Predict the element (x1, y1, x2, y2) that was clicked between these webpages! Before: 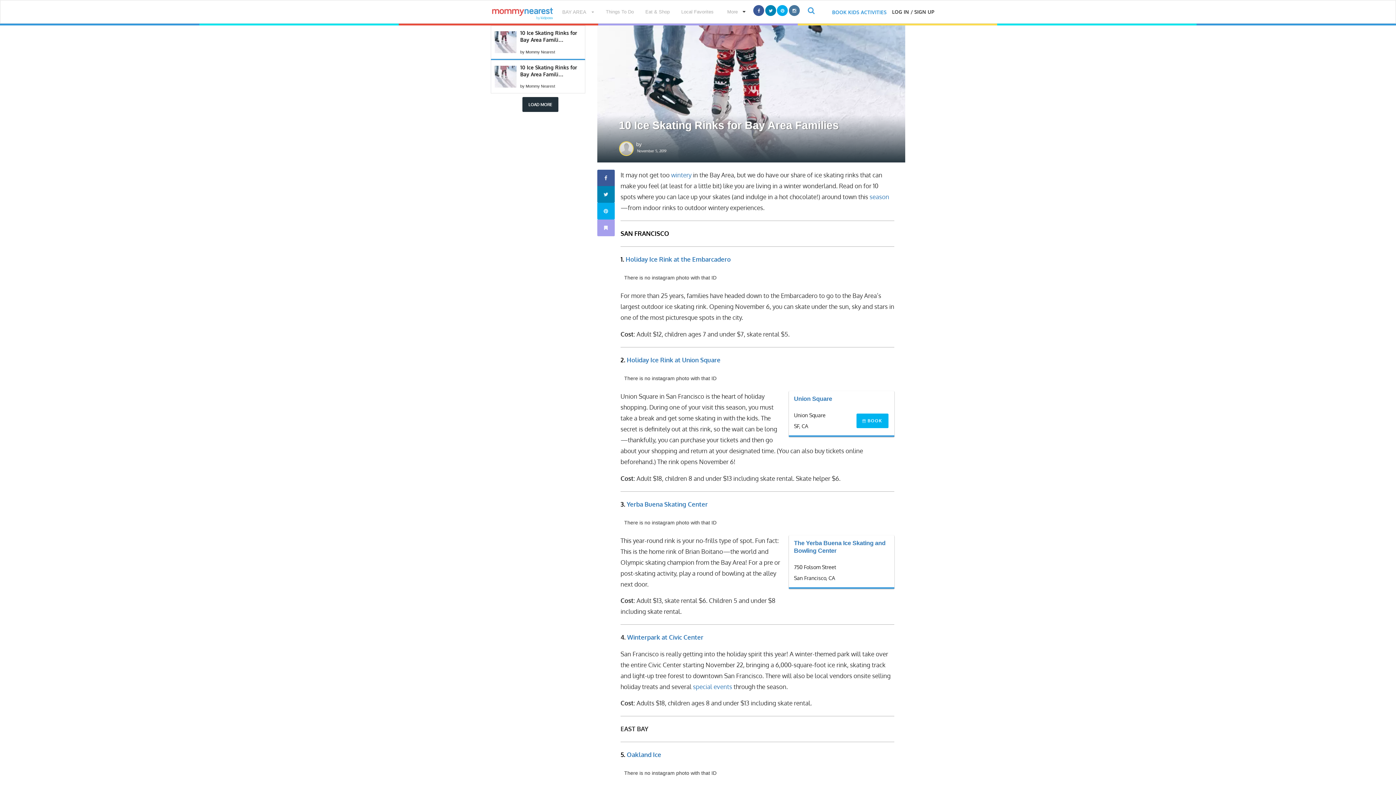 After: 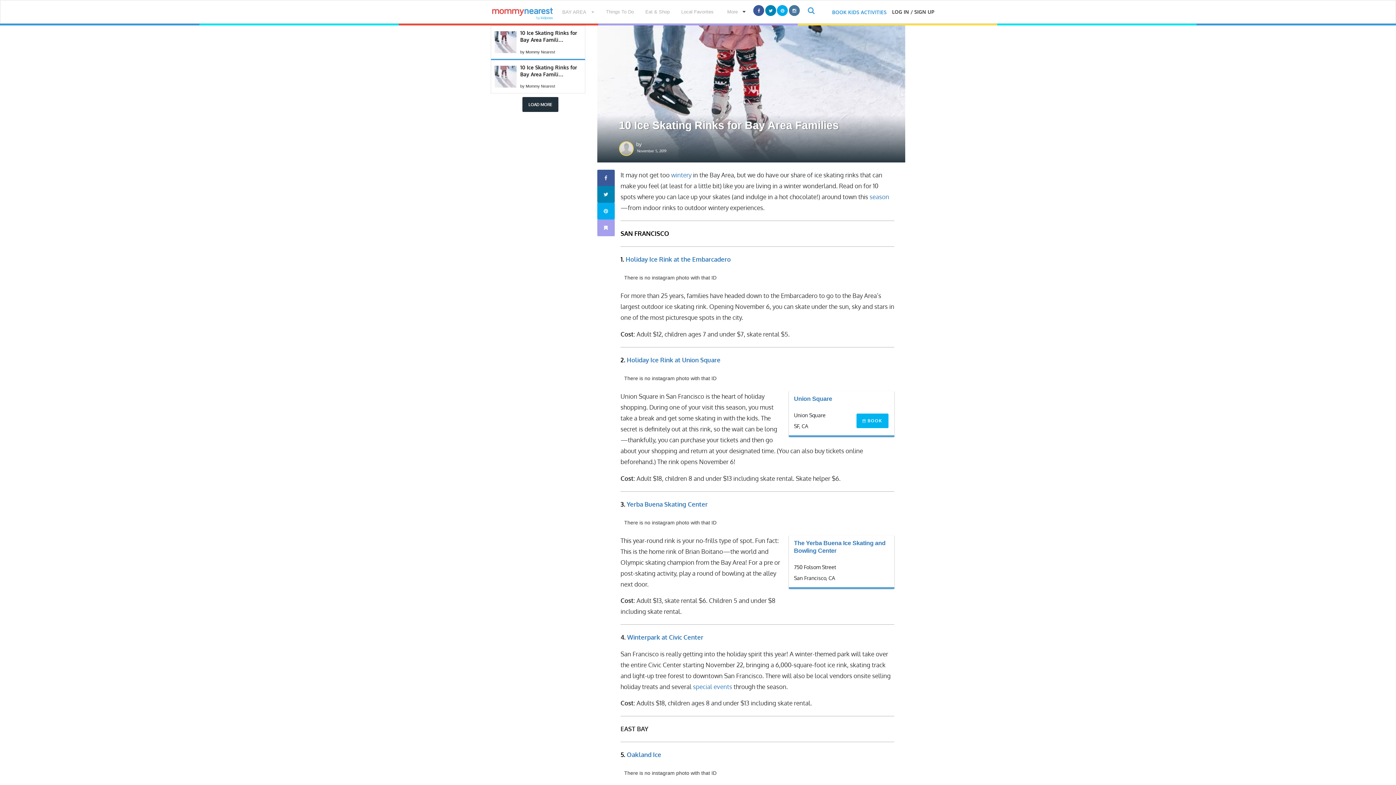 Action: bbox: (826, 5, 892, 18) label: BOOK KIDS ACTIVITIES